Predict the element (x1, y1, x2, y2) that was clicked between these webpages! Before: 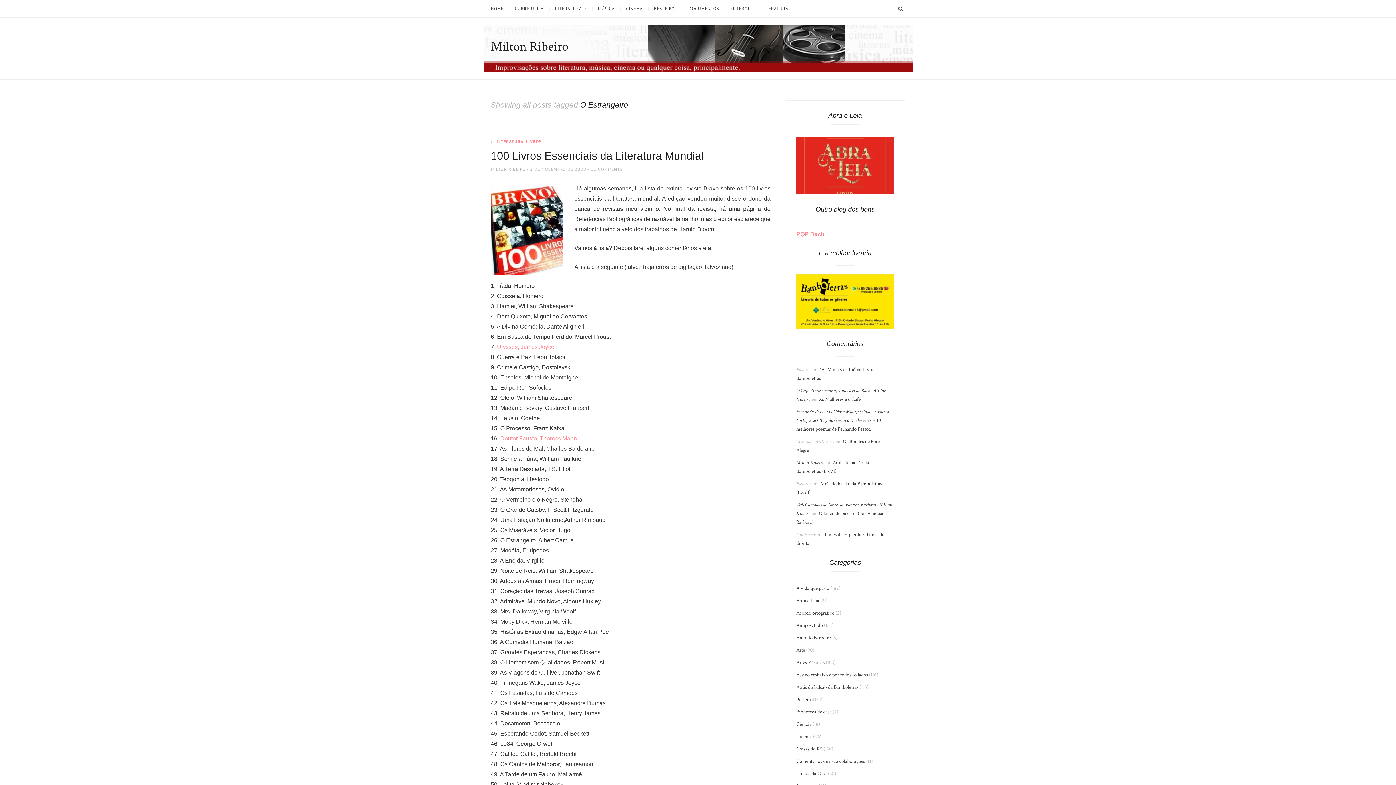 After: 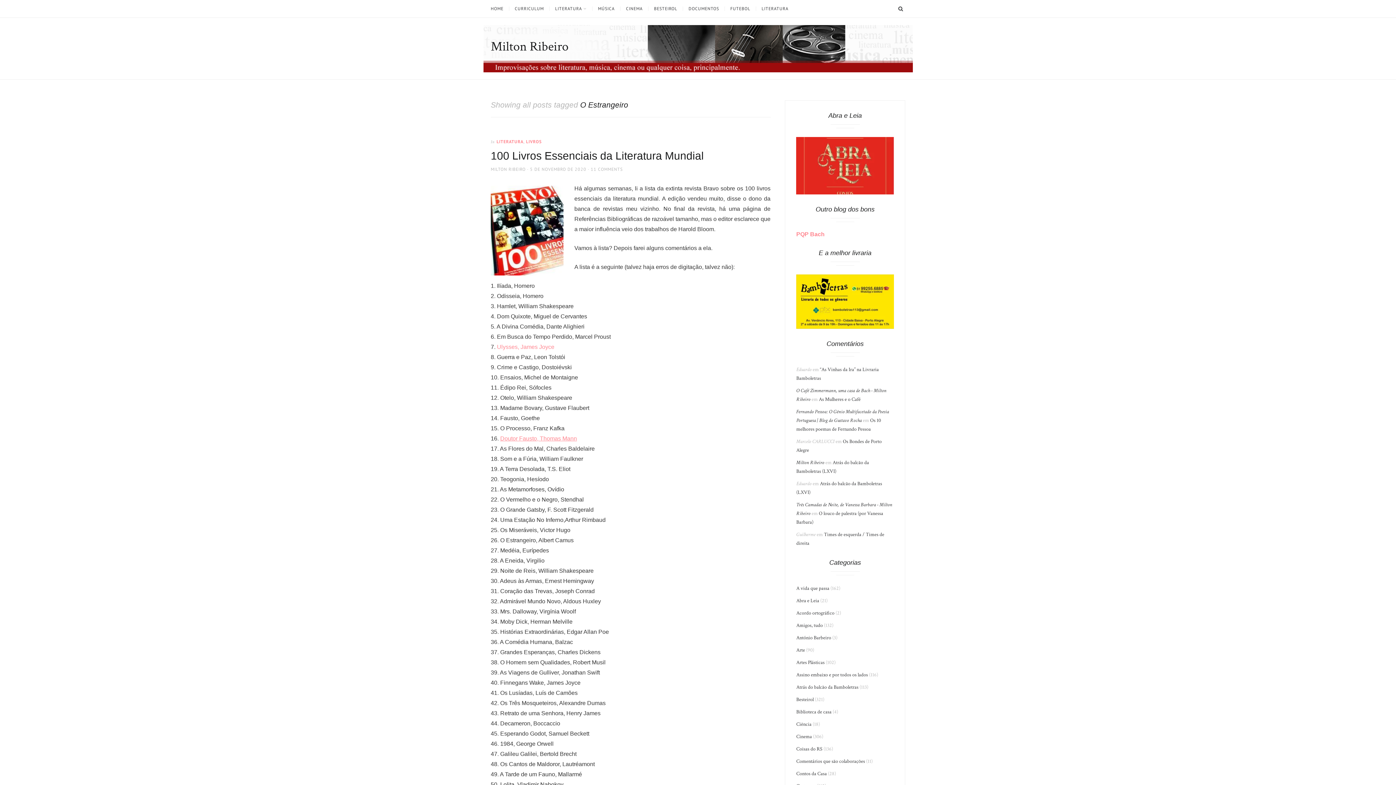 Action: label: Doutor Fausto, Thomas Mann bbox: (500, 435, 577, 441)